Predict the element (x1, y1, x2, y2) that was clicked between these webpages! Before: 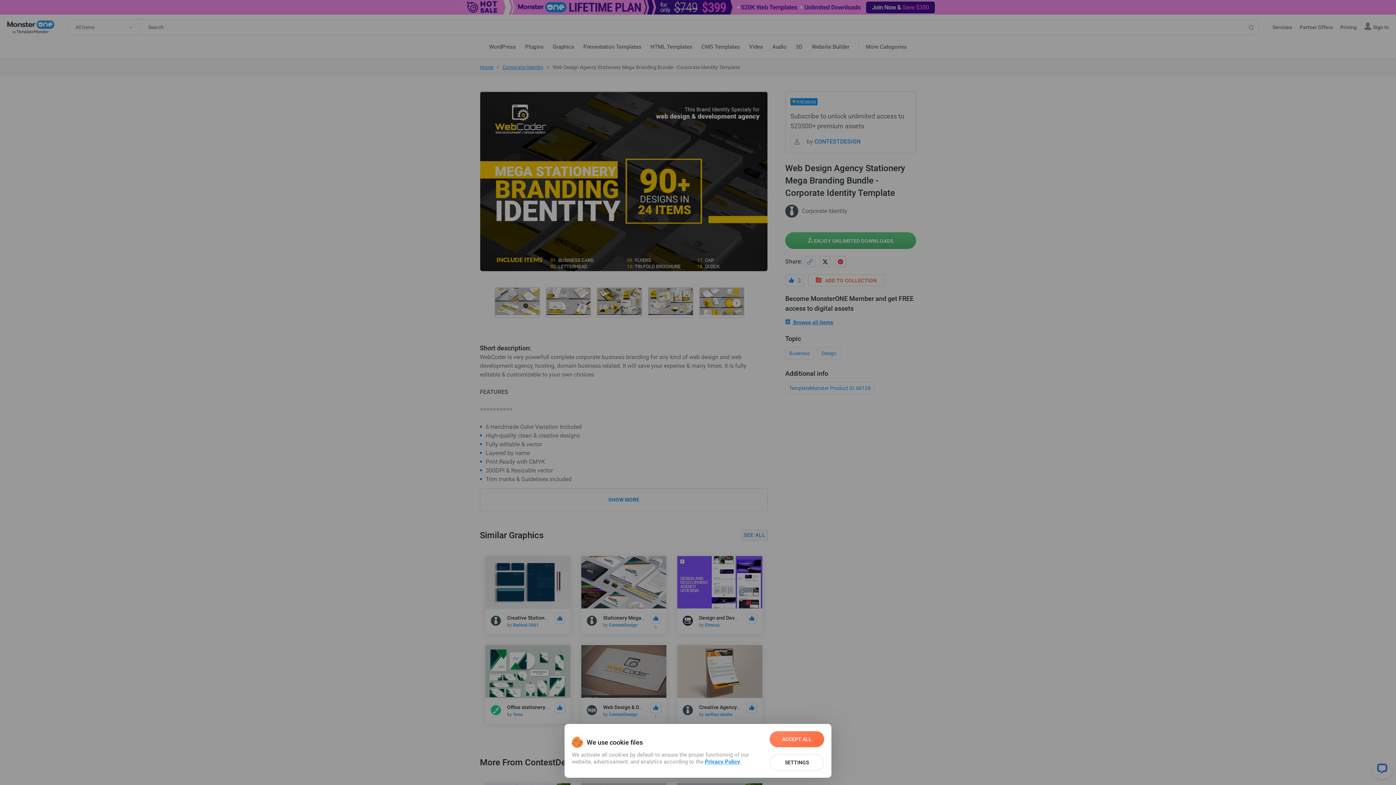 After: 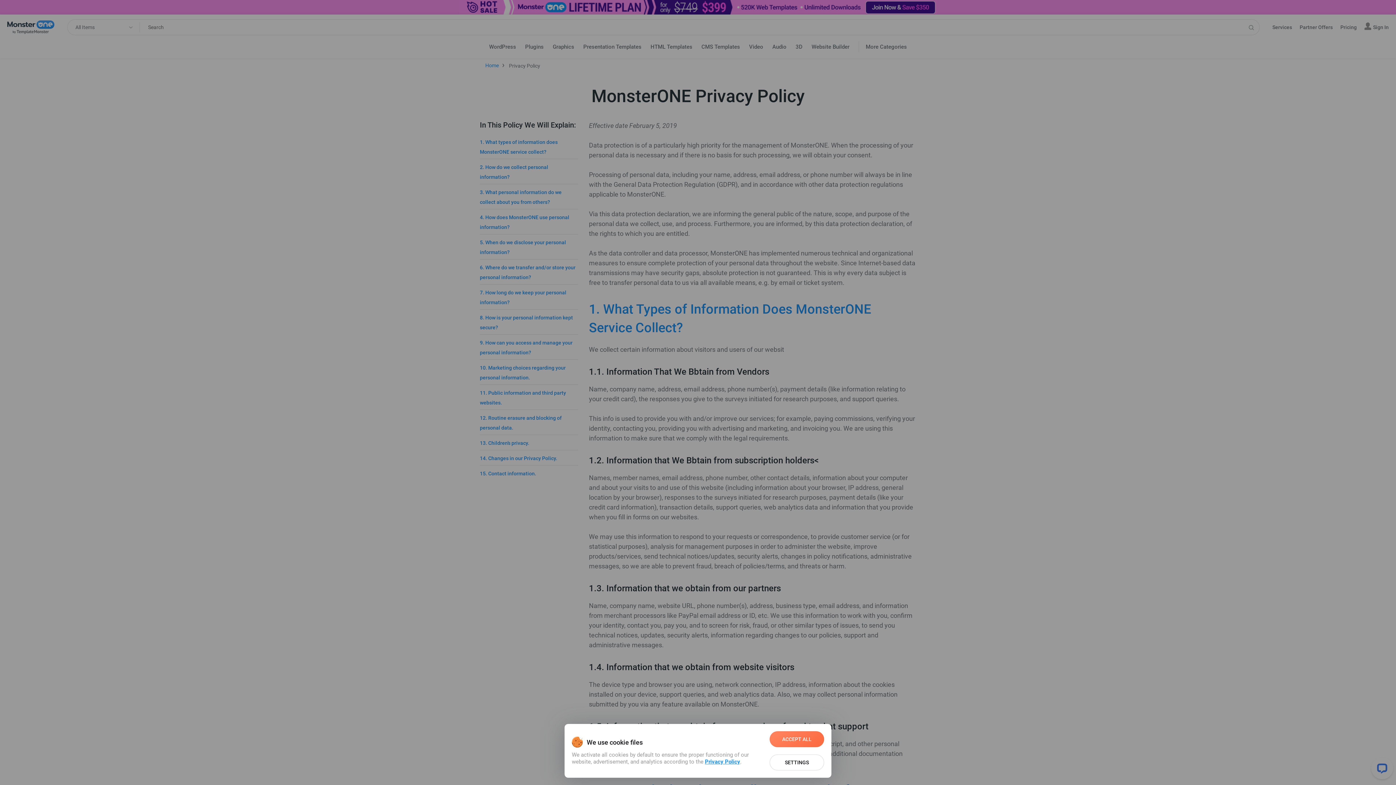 Action: label: Privacy Policy bbox: (705, 758, 740, 765)